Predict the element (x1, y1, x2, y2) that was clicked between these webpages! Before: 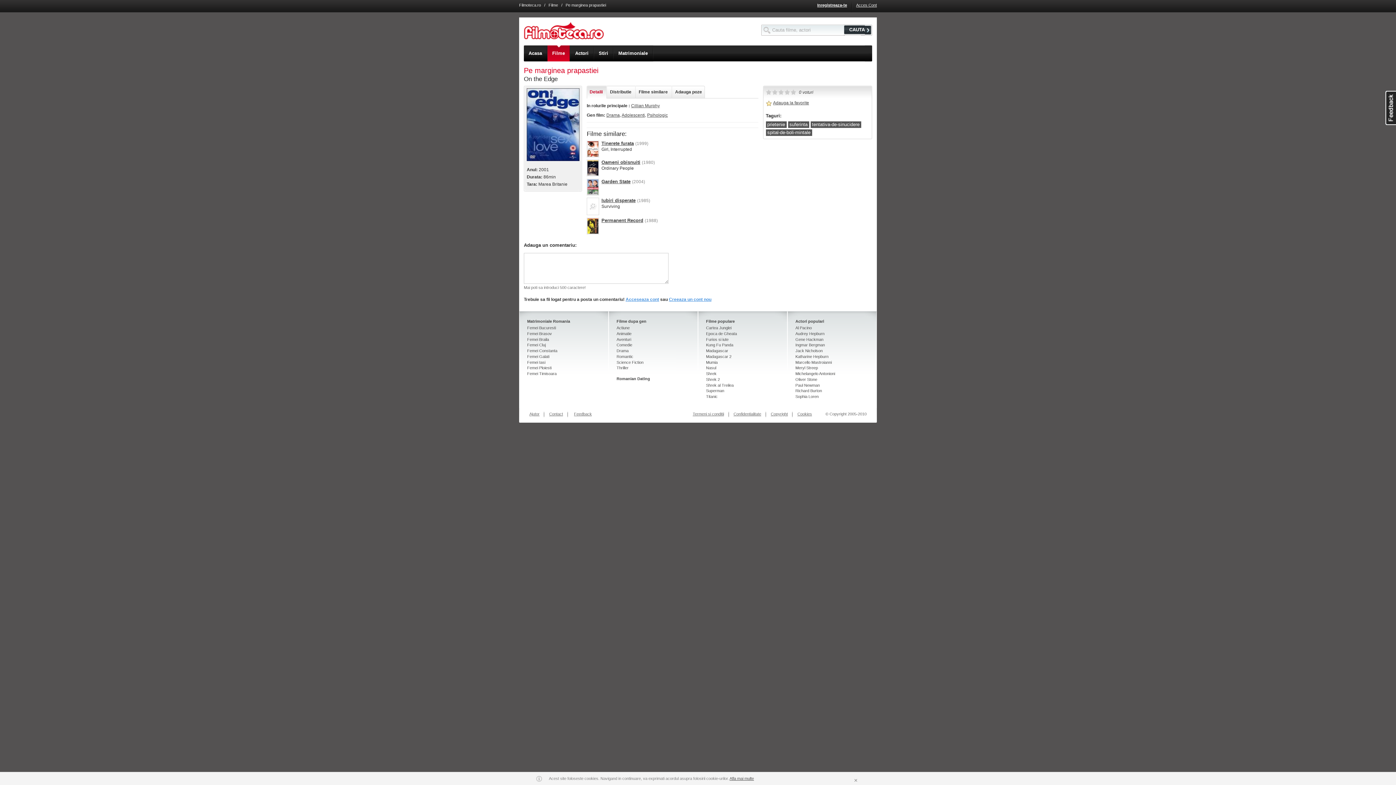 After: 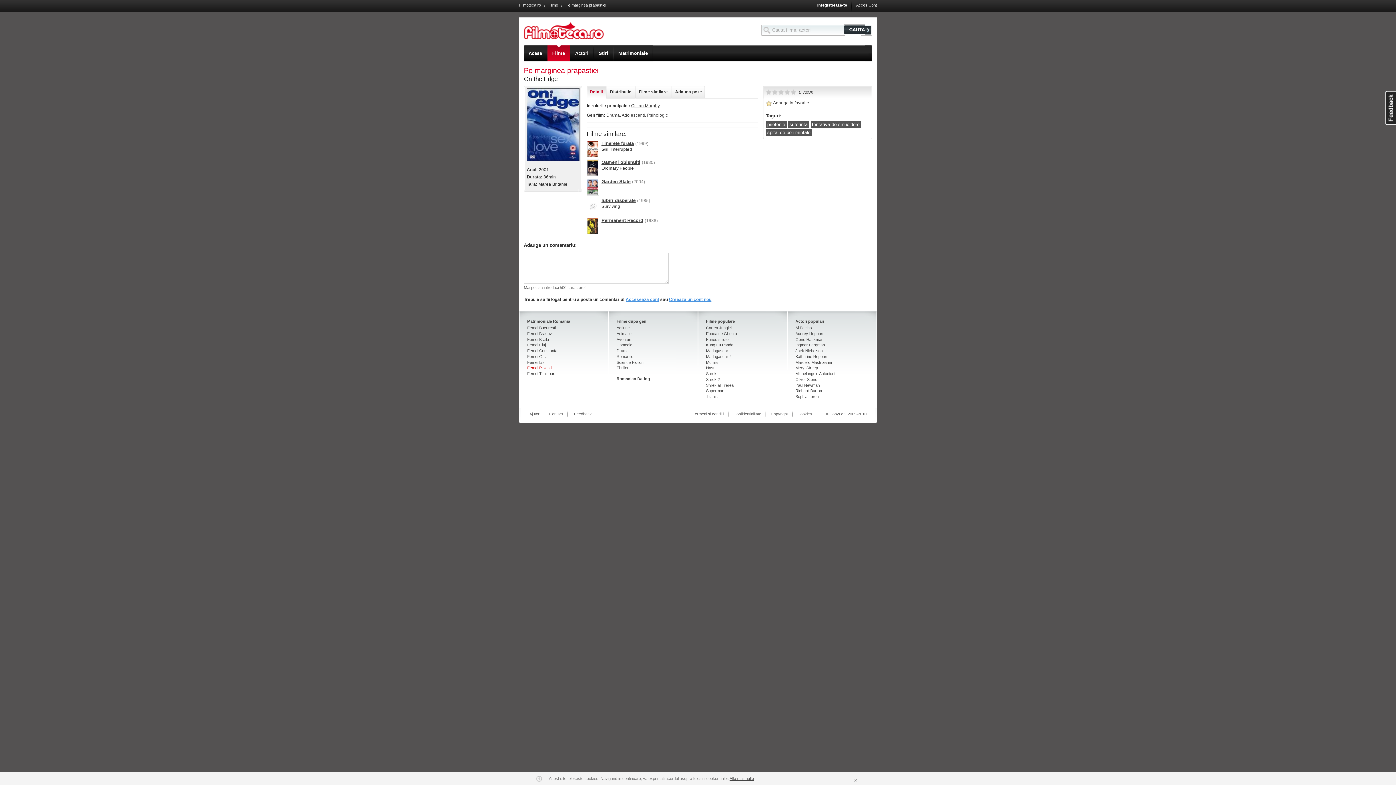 Action: bbox: (527, 365, 551, 370) label: Femei Ploiesti